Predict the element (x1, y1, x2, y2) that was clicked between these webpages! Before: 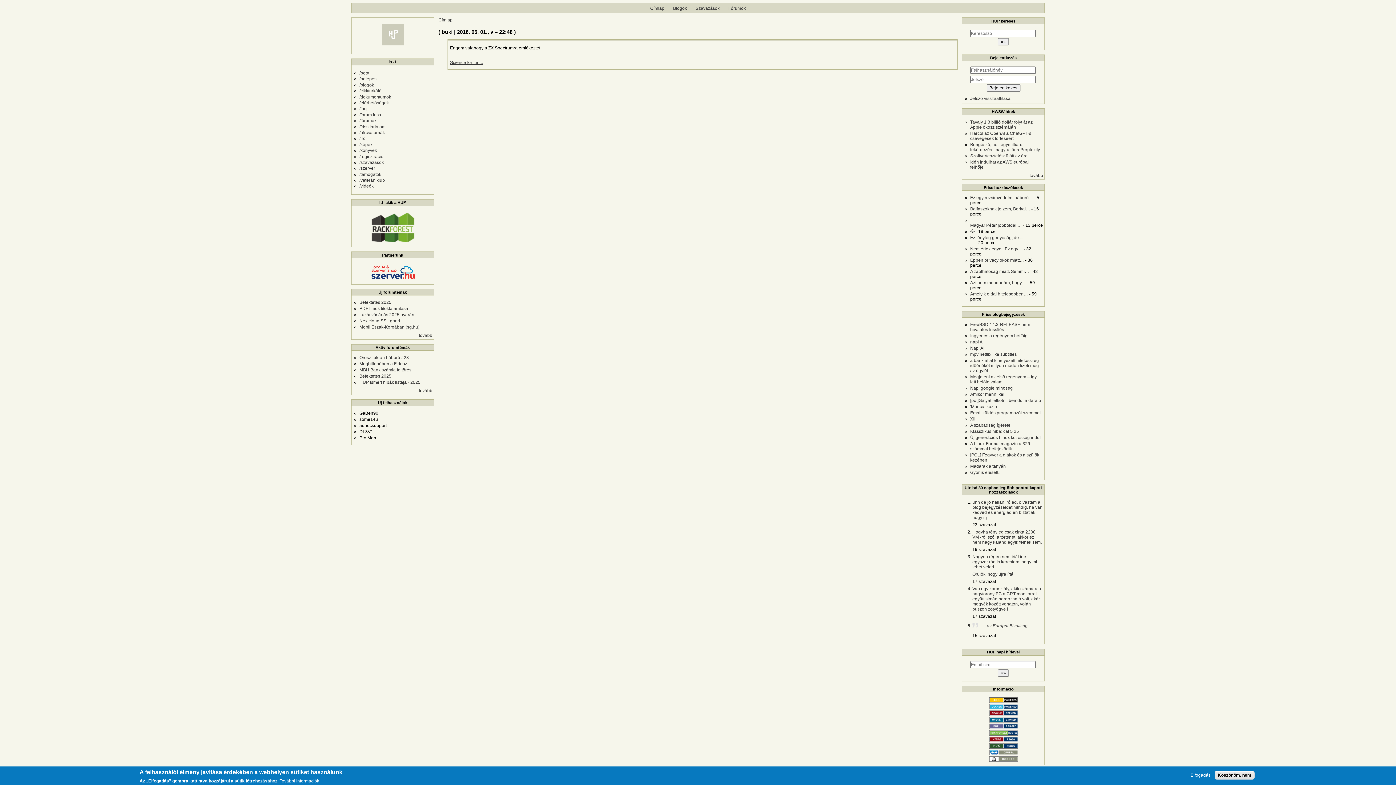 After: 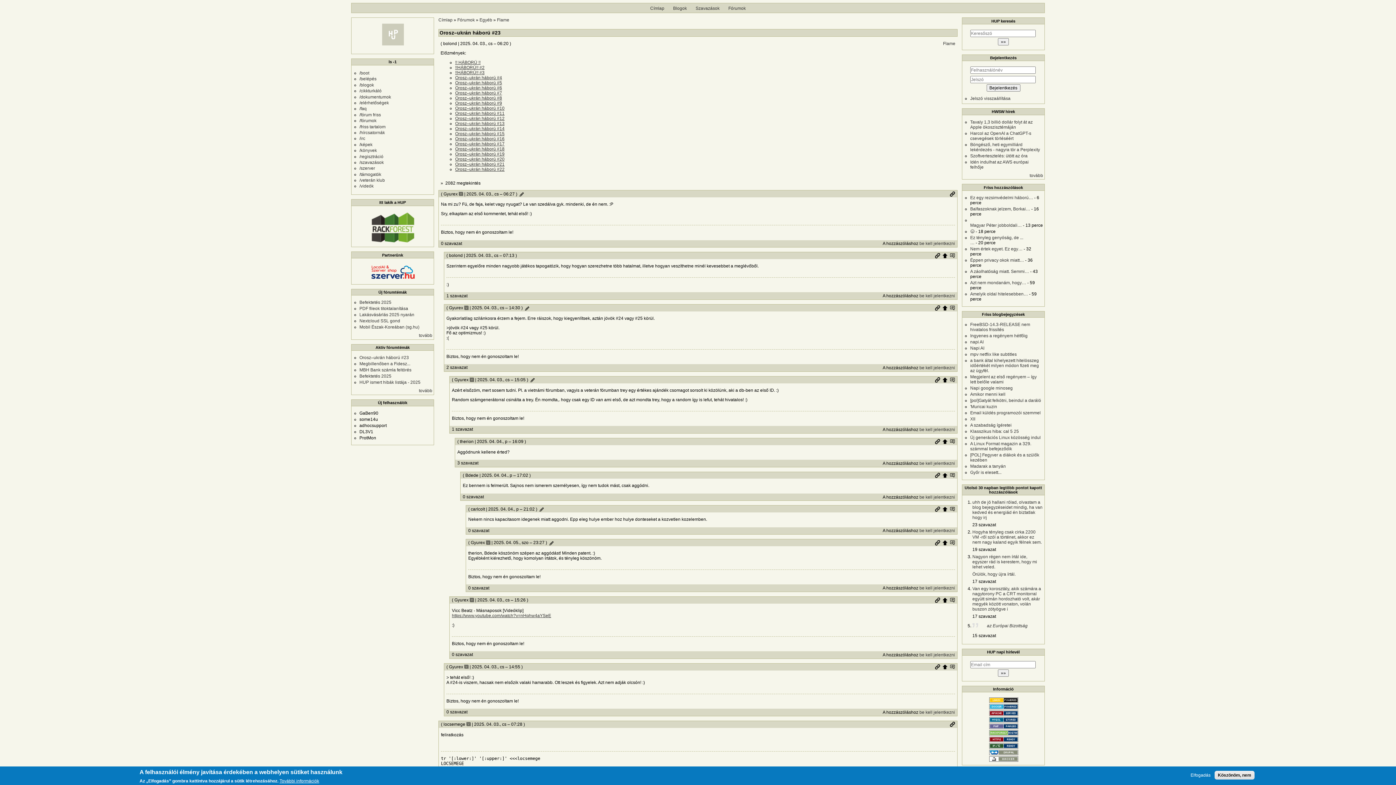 Action: label: Orosz–ukrán háború #23 bbox: (359, 355, 409, 360)